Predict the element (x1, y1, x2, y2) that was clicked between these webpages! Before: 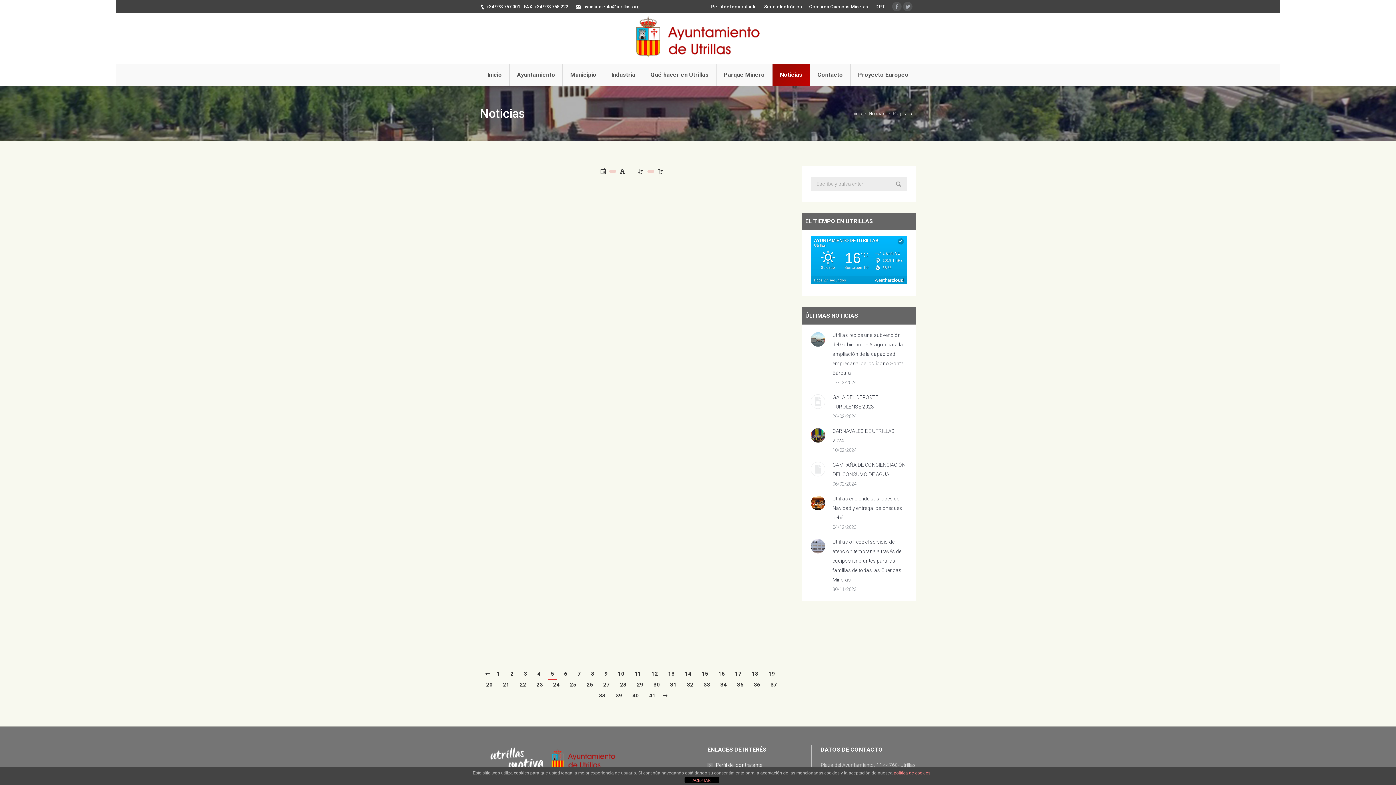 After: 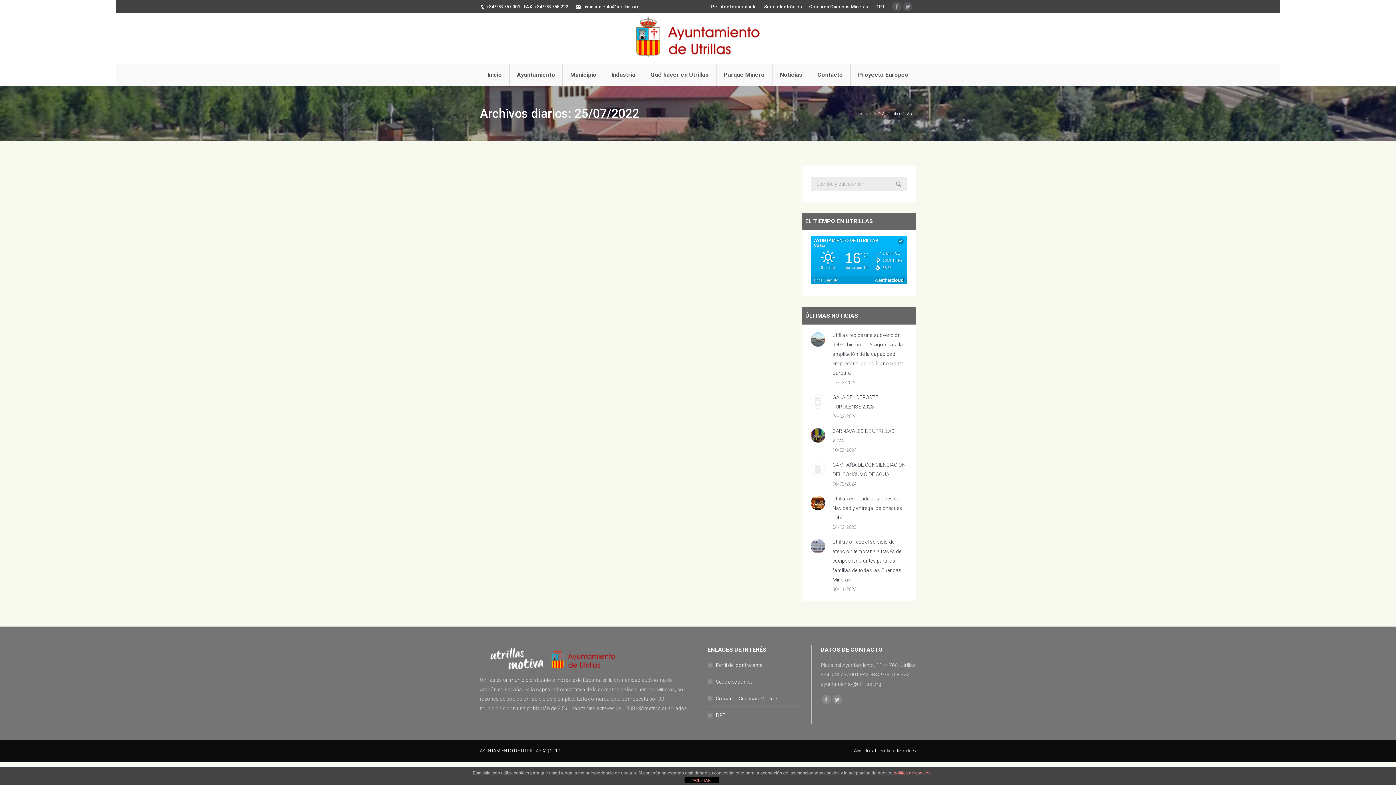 Action: bbox: (764, 425, 779, 457) label: Jul
25
2022